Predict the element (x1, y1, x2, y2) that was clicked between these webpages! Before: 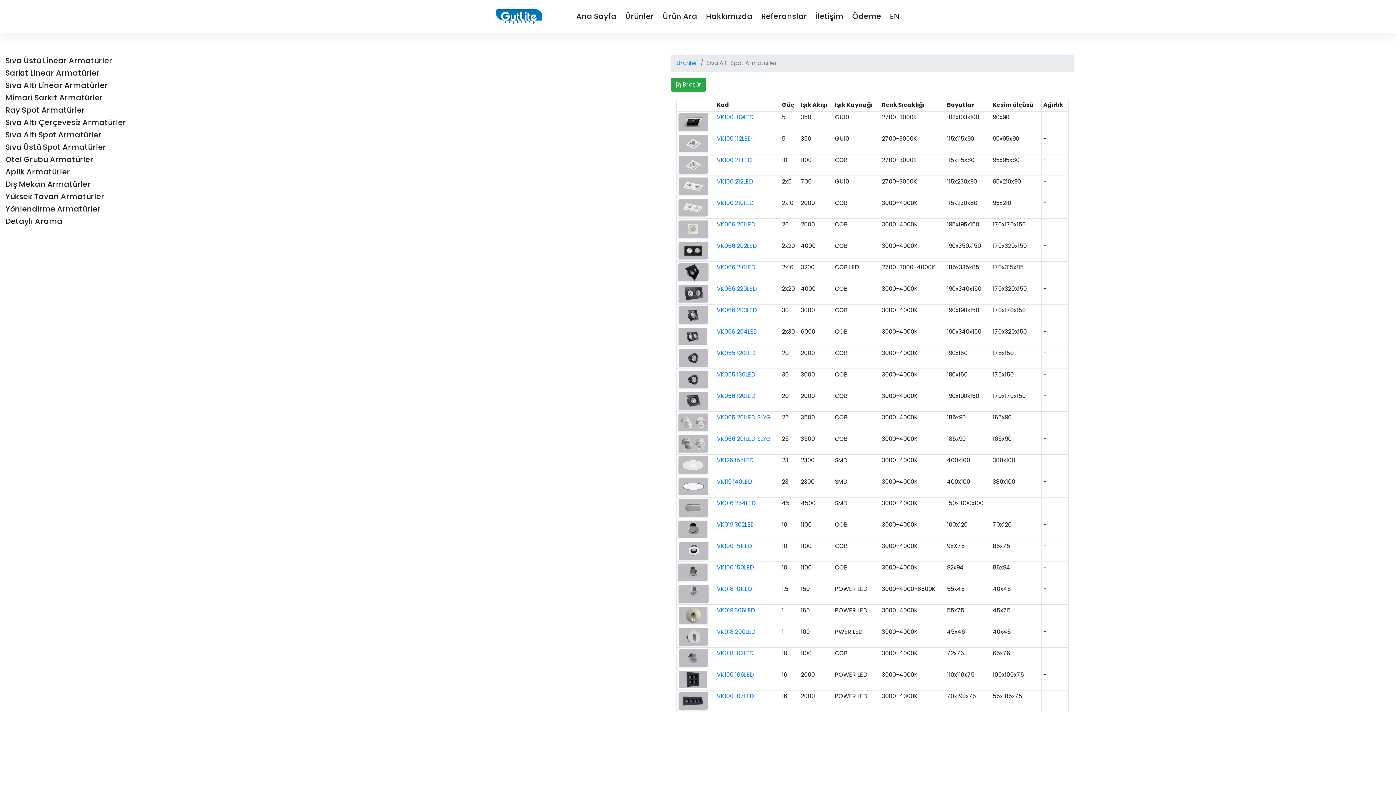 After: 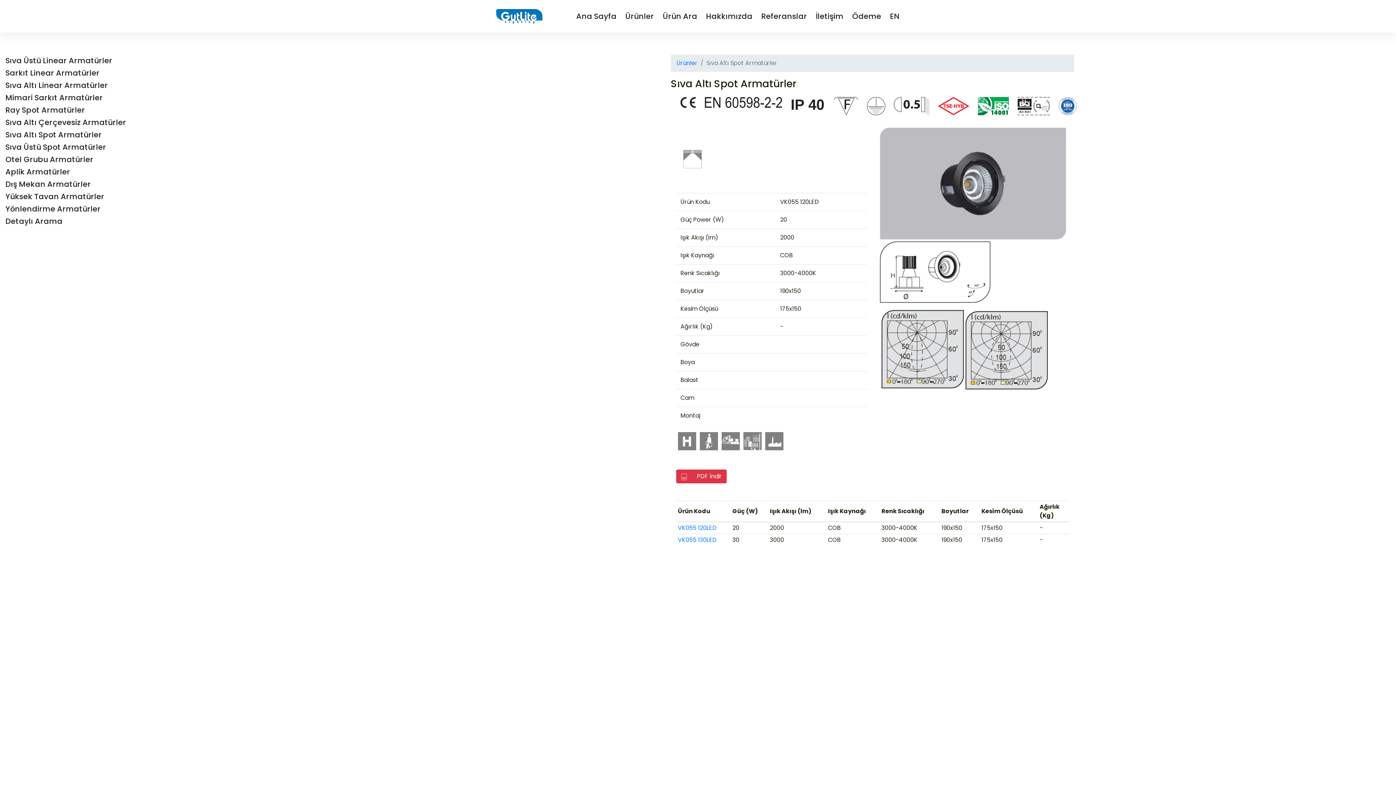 Action: bbox: (717, 349, 755, 357) label: VK055 120LED